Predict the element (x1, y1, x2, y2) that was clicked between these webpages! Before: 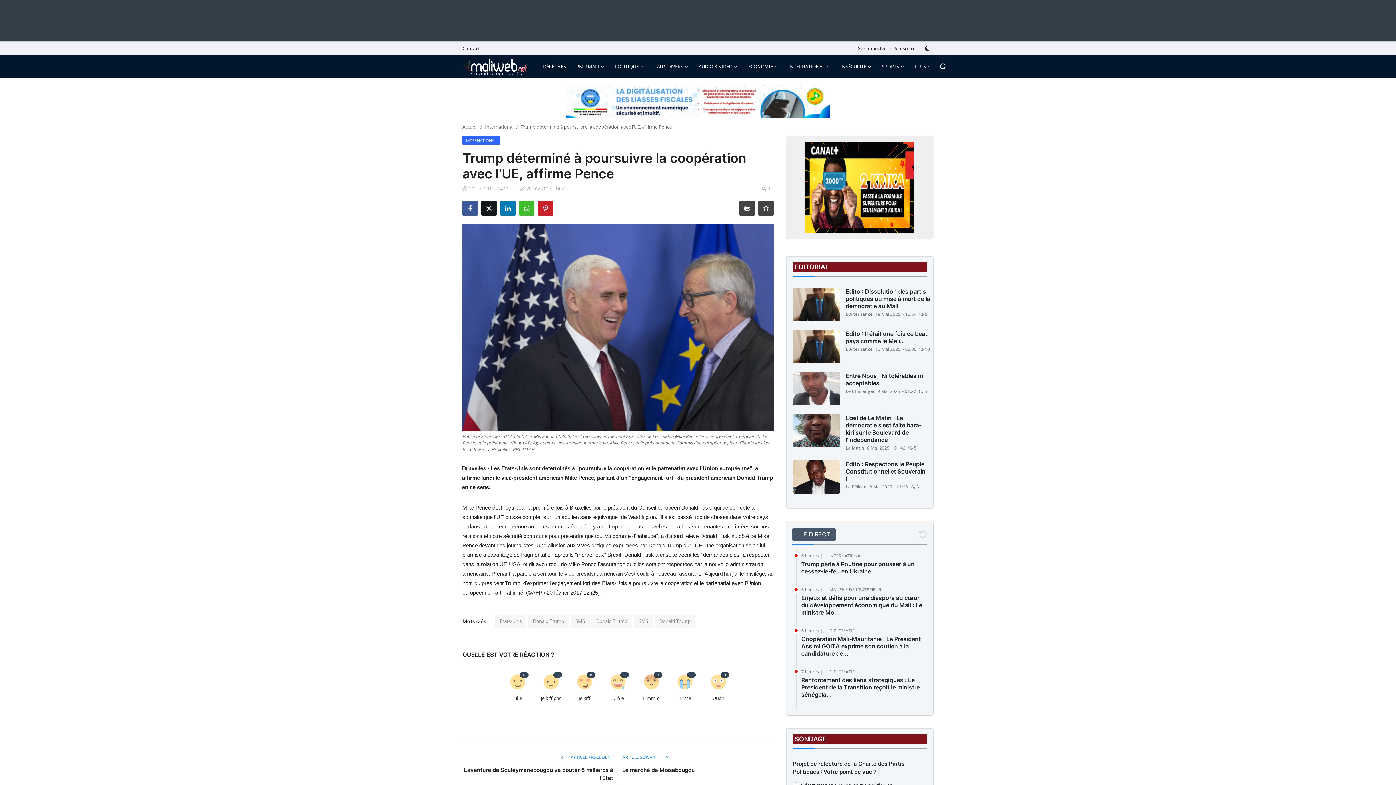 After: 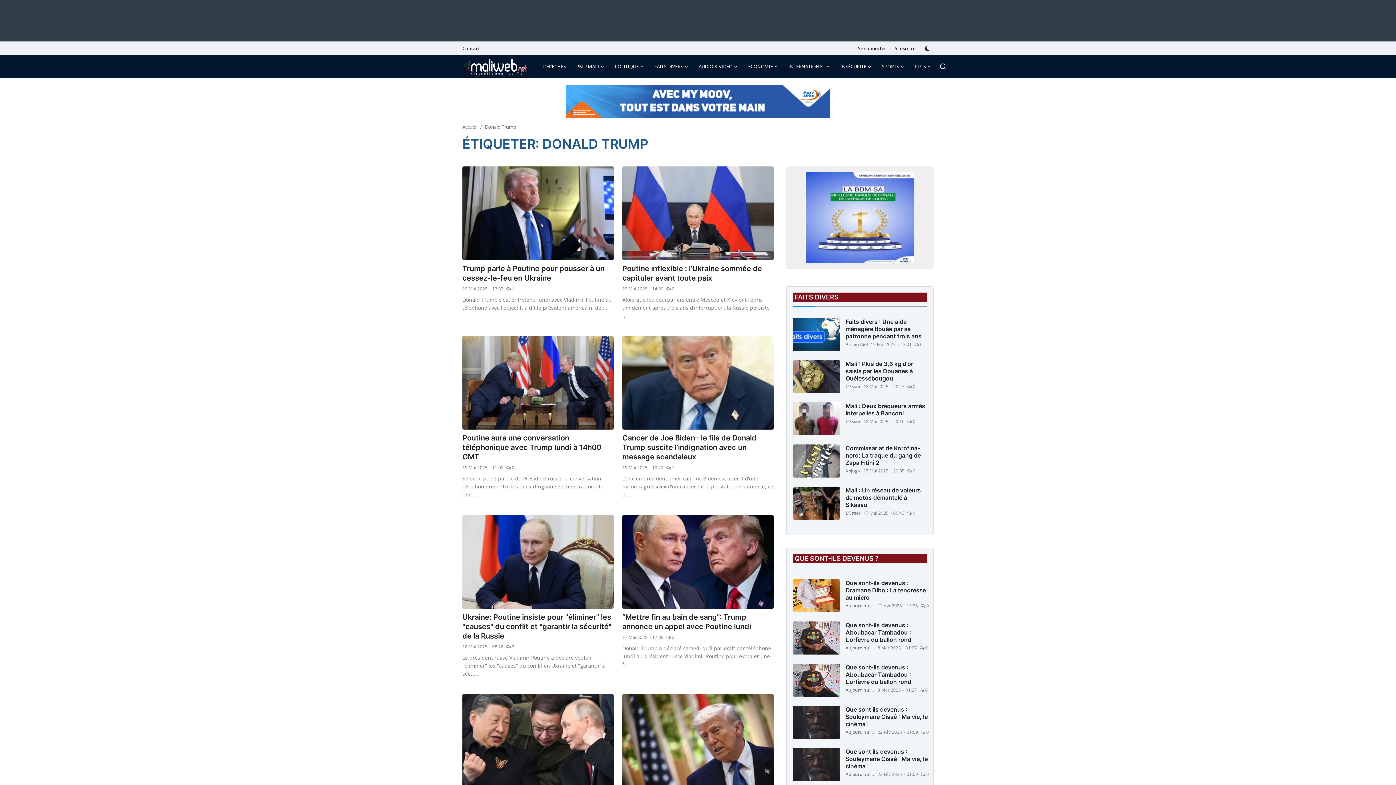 Action: bbox: (591, 615, 632, 628) label: Donald Trump